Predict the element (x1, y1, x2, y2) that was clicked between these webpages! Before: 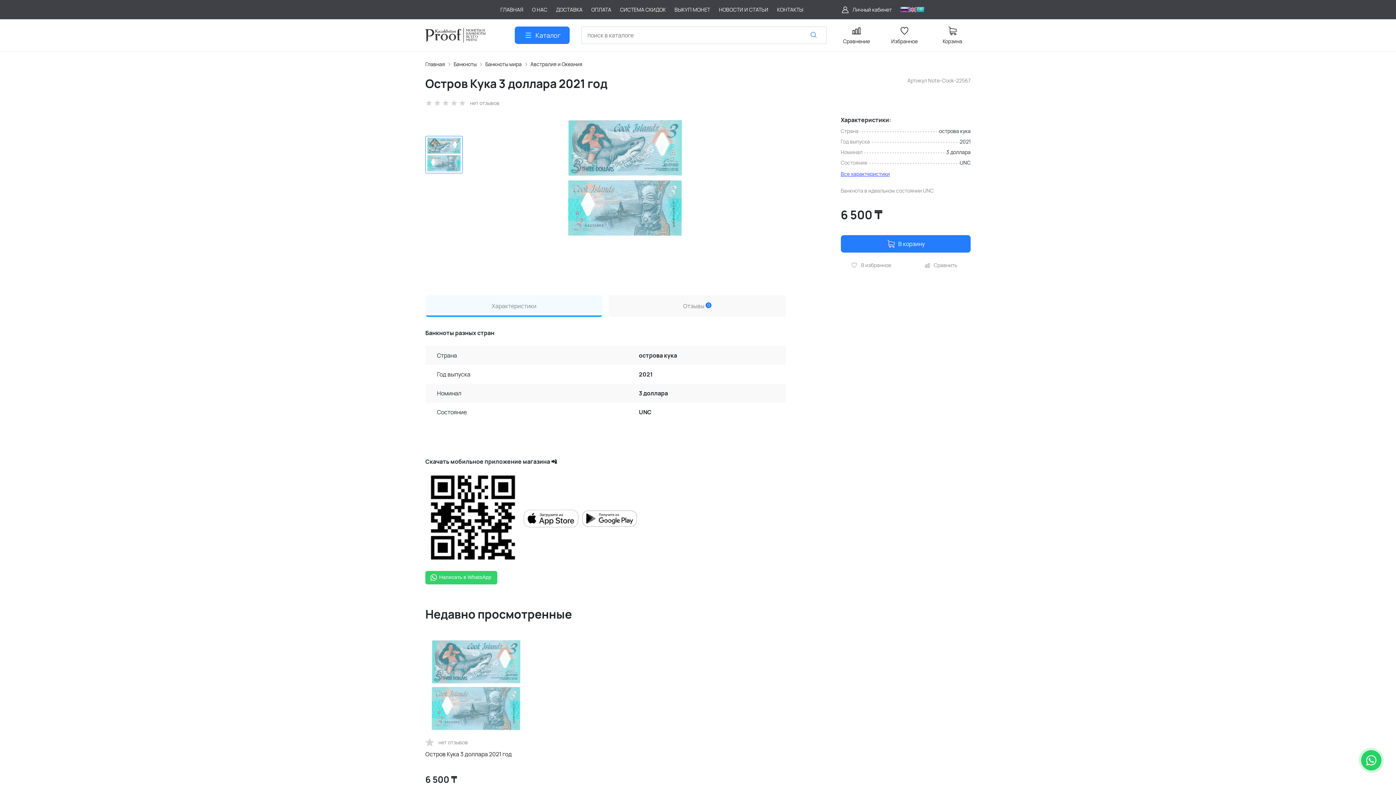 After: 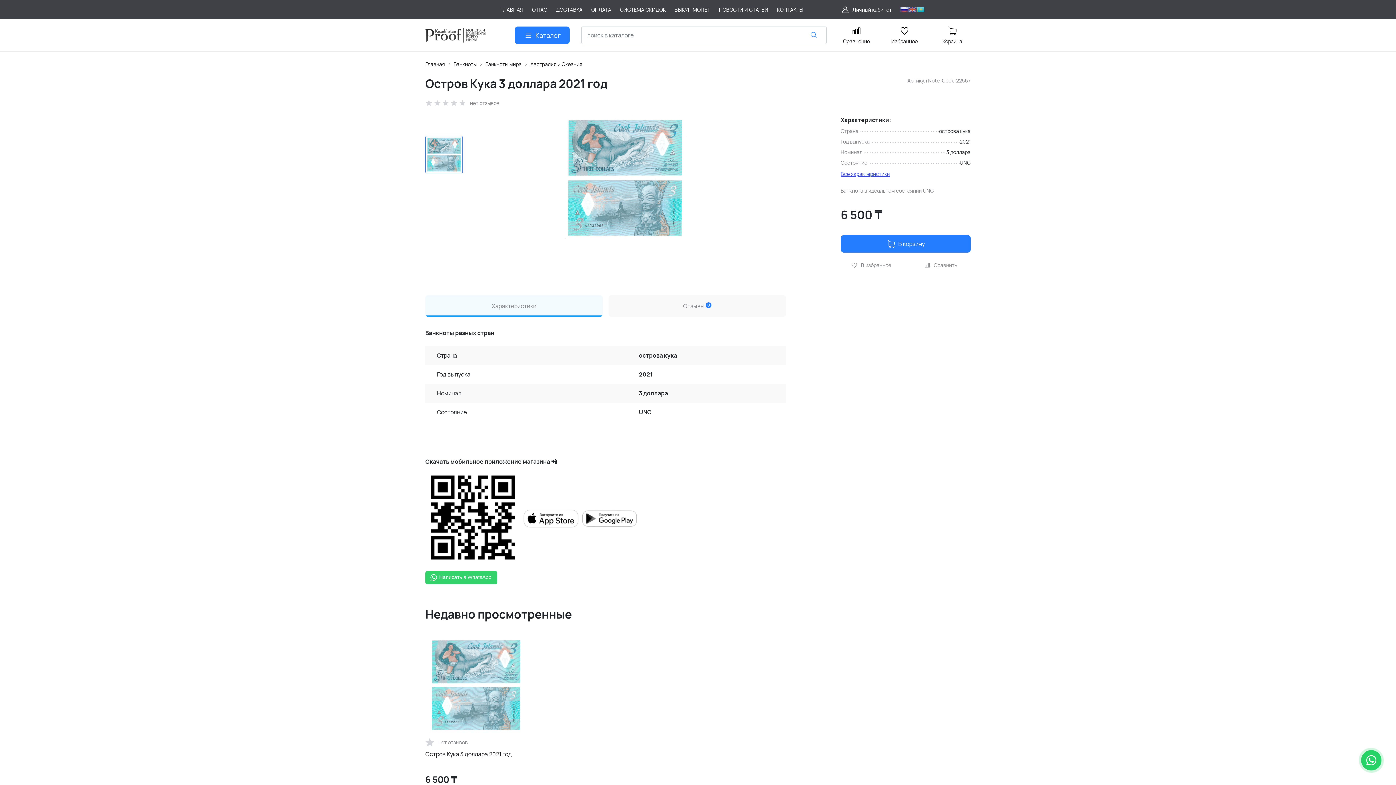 Action: bbox: (425, 635, 527, 735)